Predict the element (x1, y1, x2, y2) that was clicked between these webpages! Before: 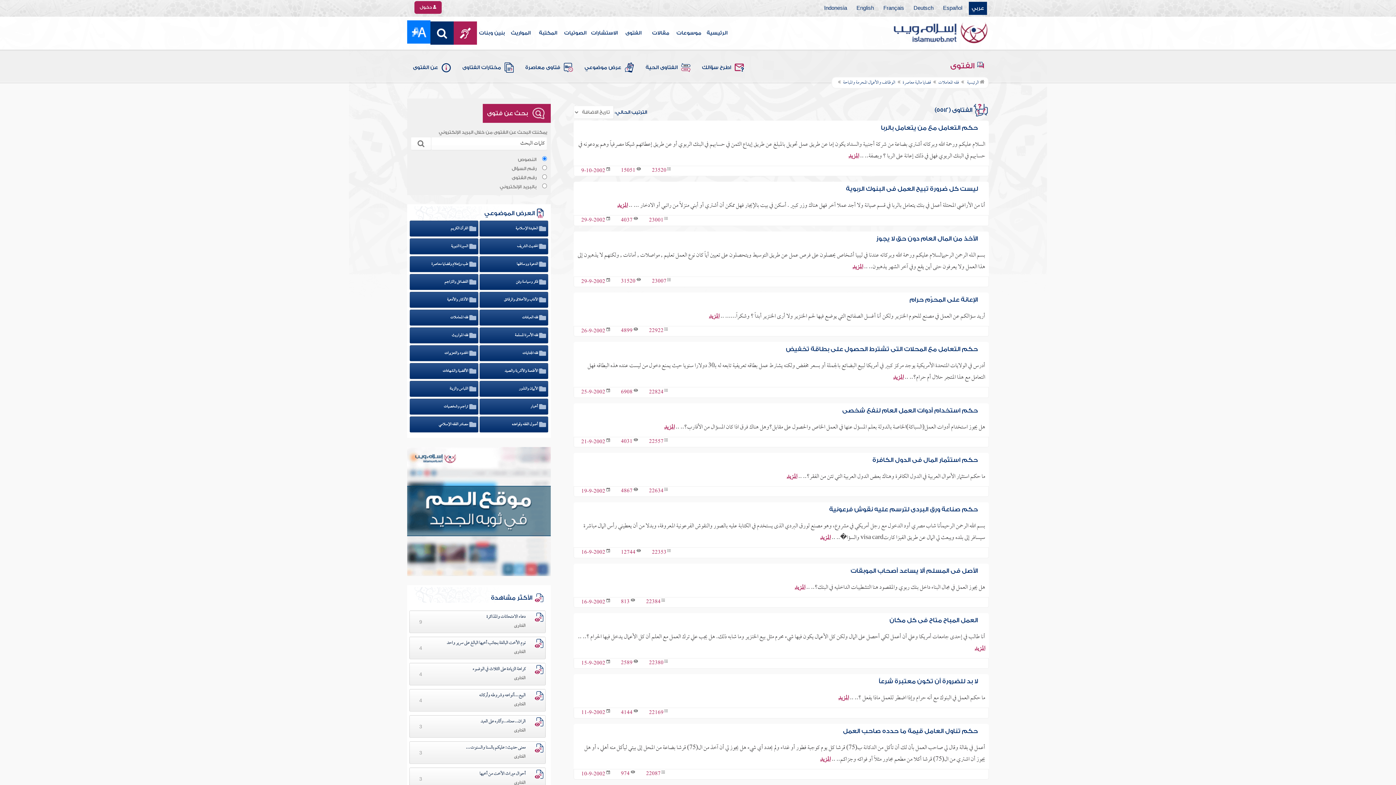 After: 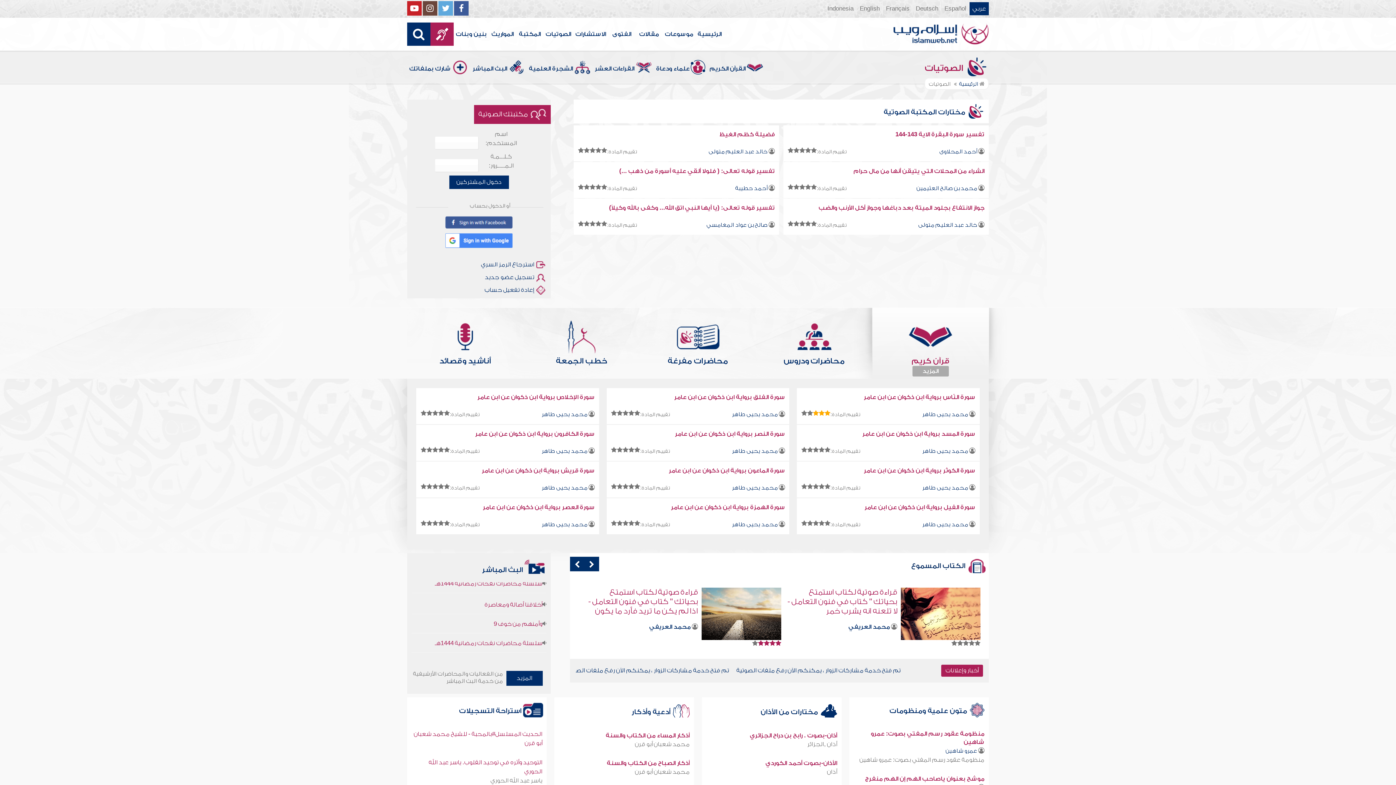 Action: label: الصوتيات bbox: (561, 16, 589, 49)